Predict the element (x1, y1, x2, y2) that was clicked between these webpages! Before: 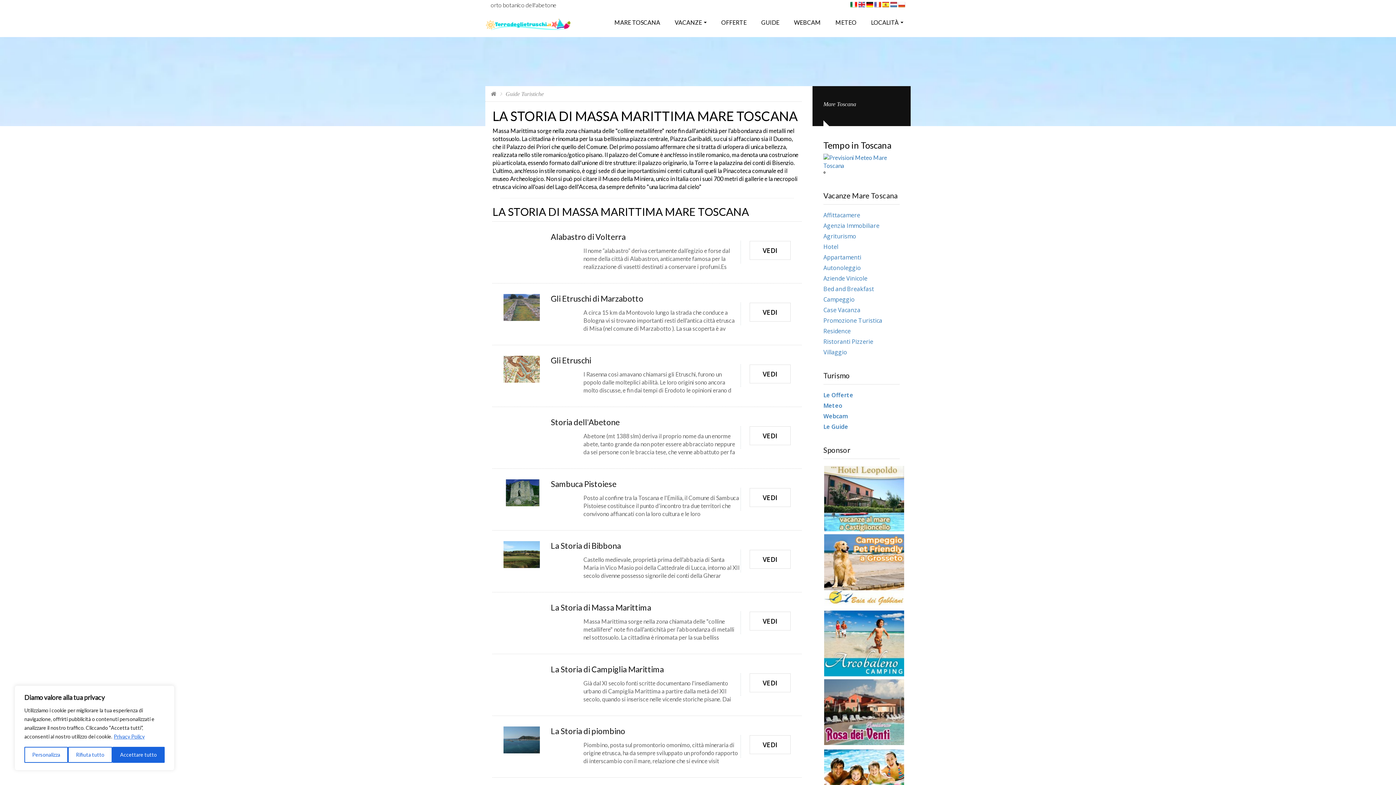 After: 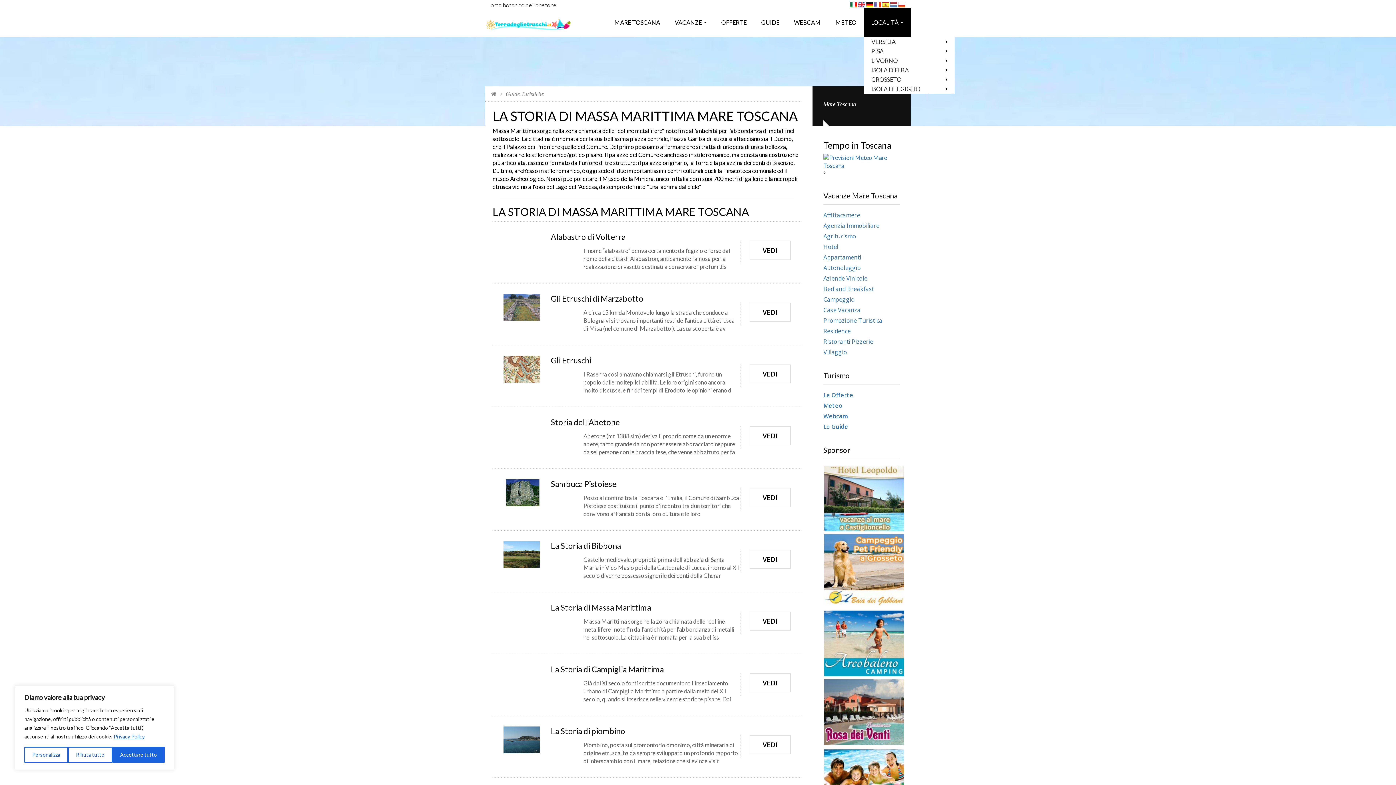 Action: label: LOCALITÀ bbox: (871, 8, 903, 36)